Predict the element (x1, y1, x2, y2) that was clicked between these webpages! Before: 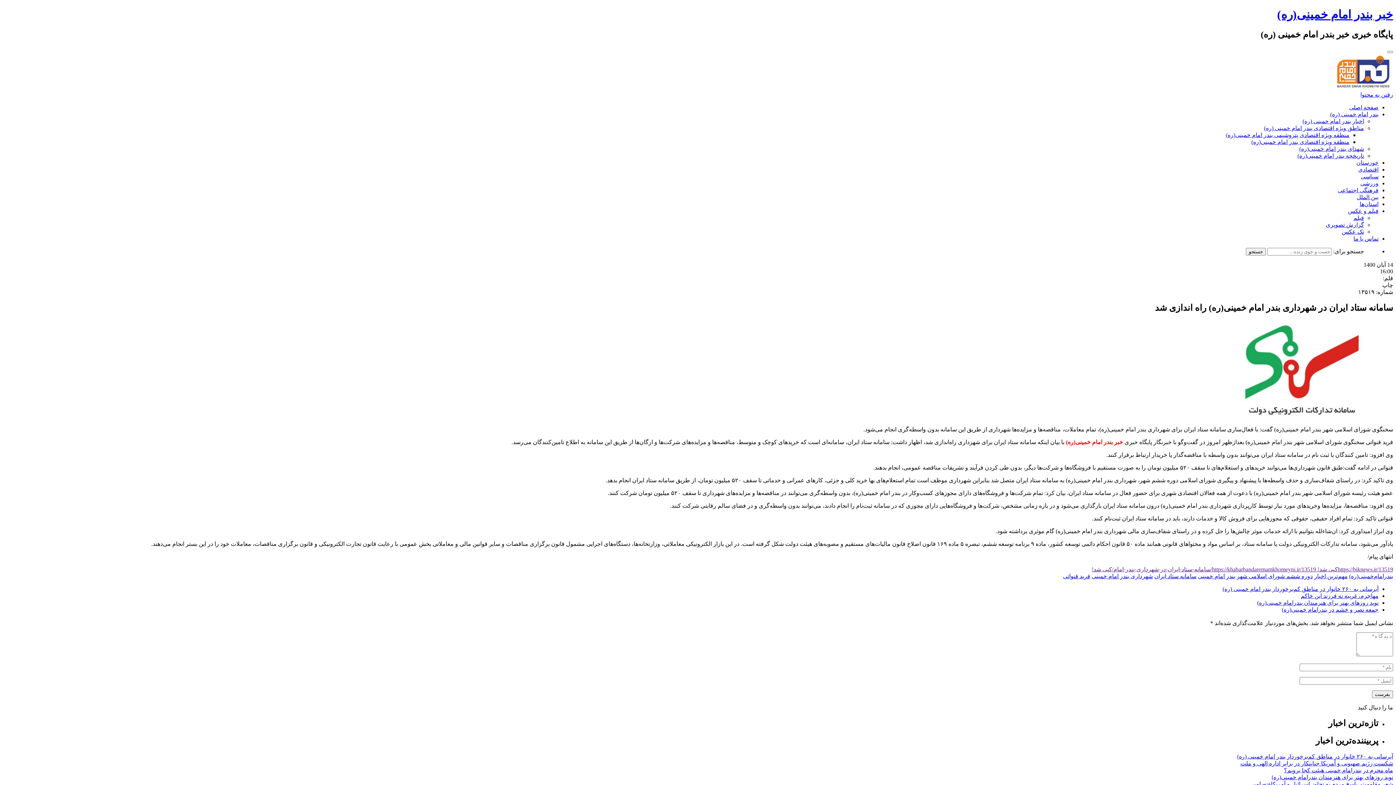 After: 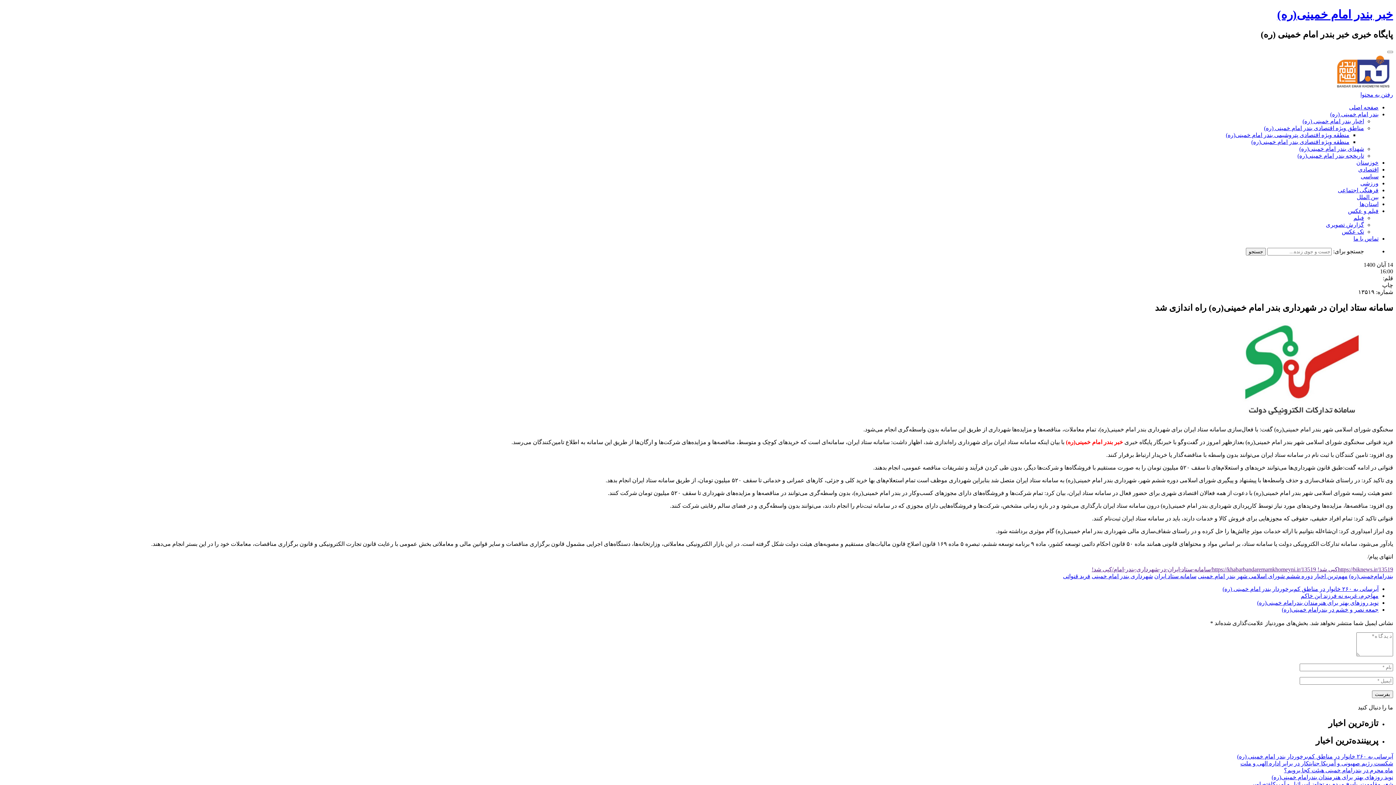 Action: label: https://biknews.ir/13519کپی شد!  bbox: (1316, 566, 1393, 572)